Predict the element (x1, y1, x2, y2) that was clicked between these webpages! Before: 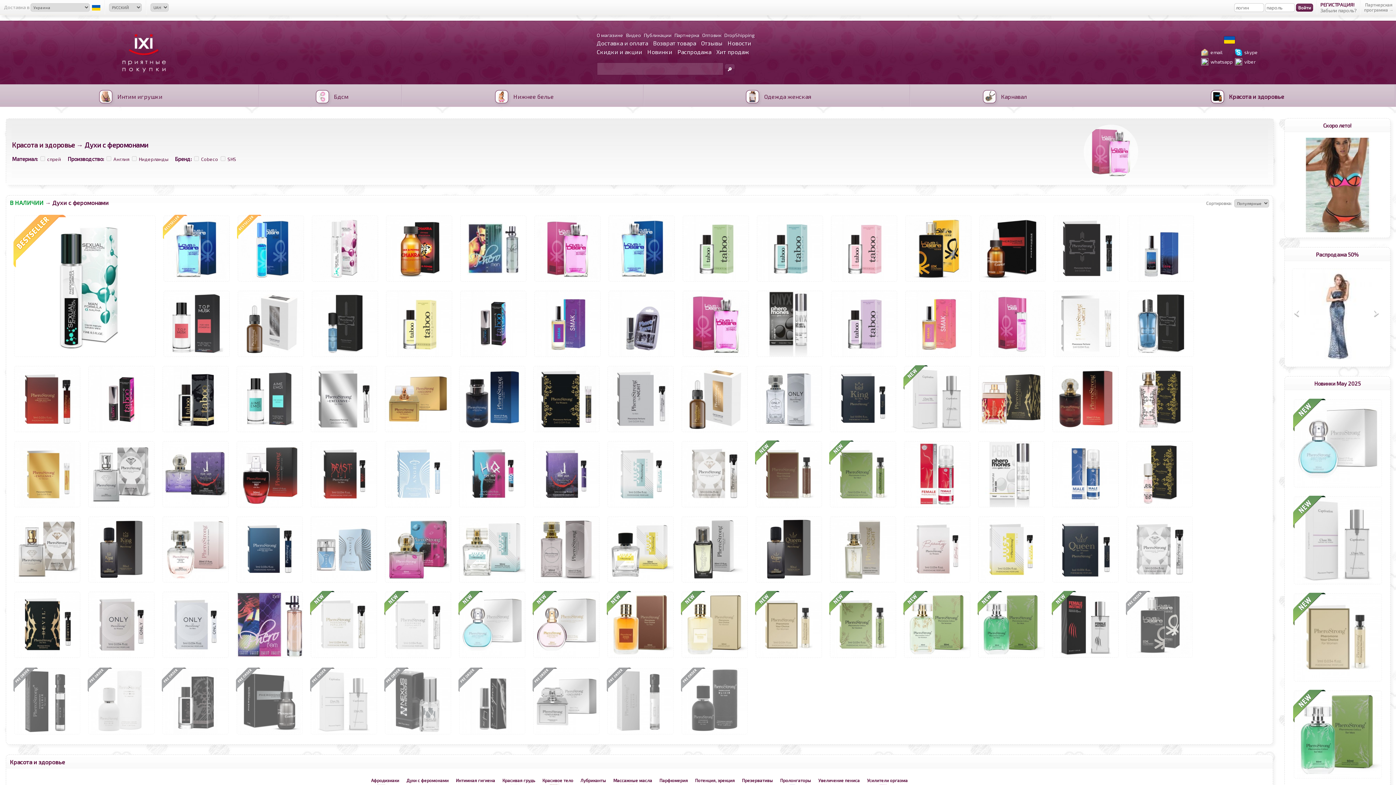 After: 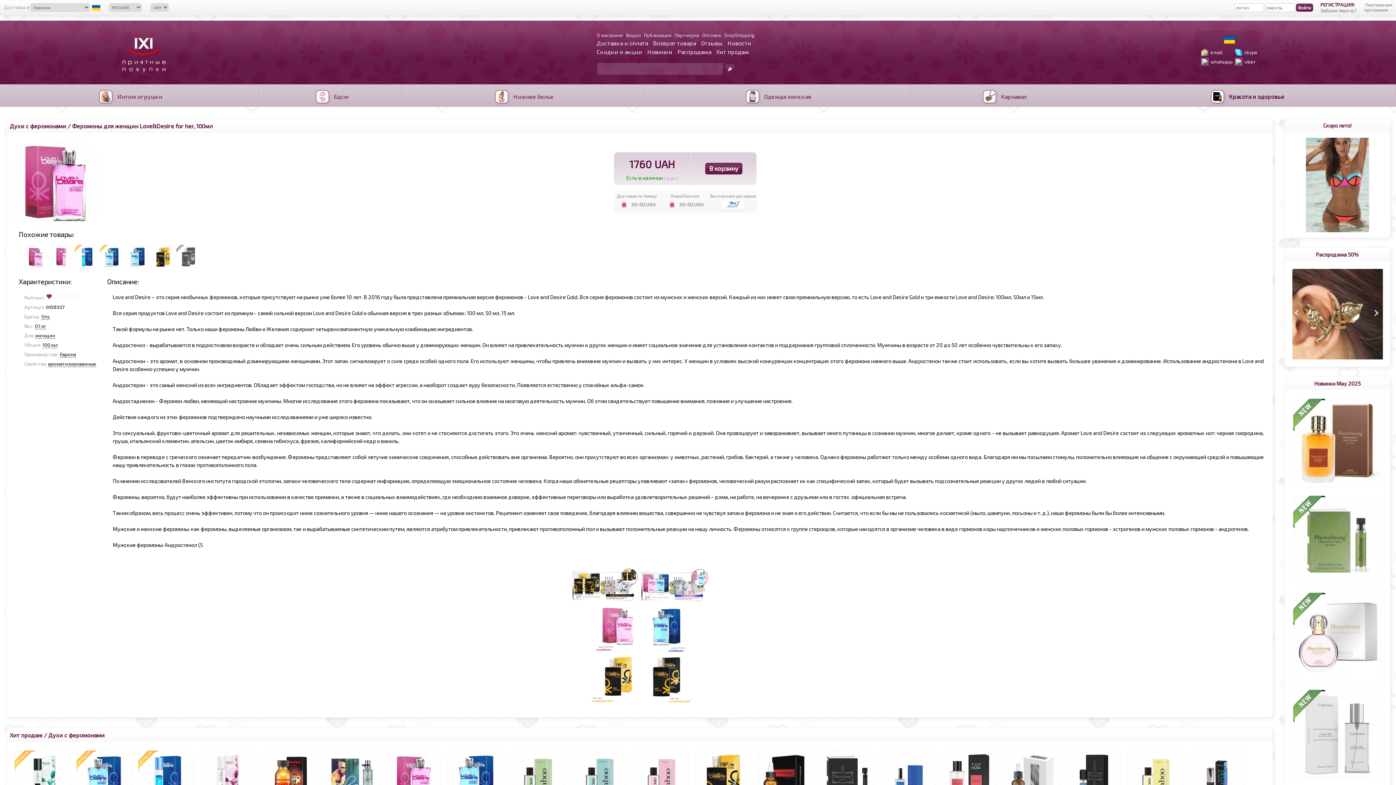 Action: bbox: (682, 354, 749, 360)